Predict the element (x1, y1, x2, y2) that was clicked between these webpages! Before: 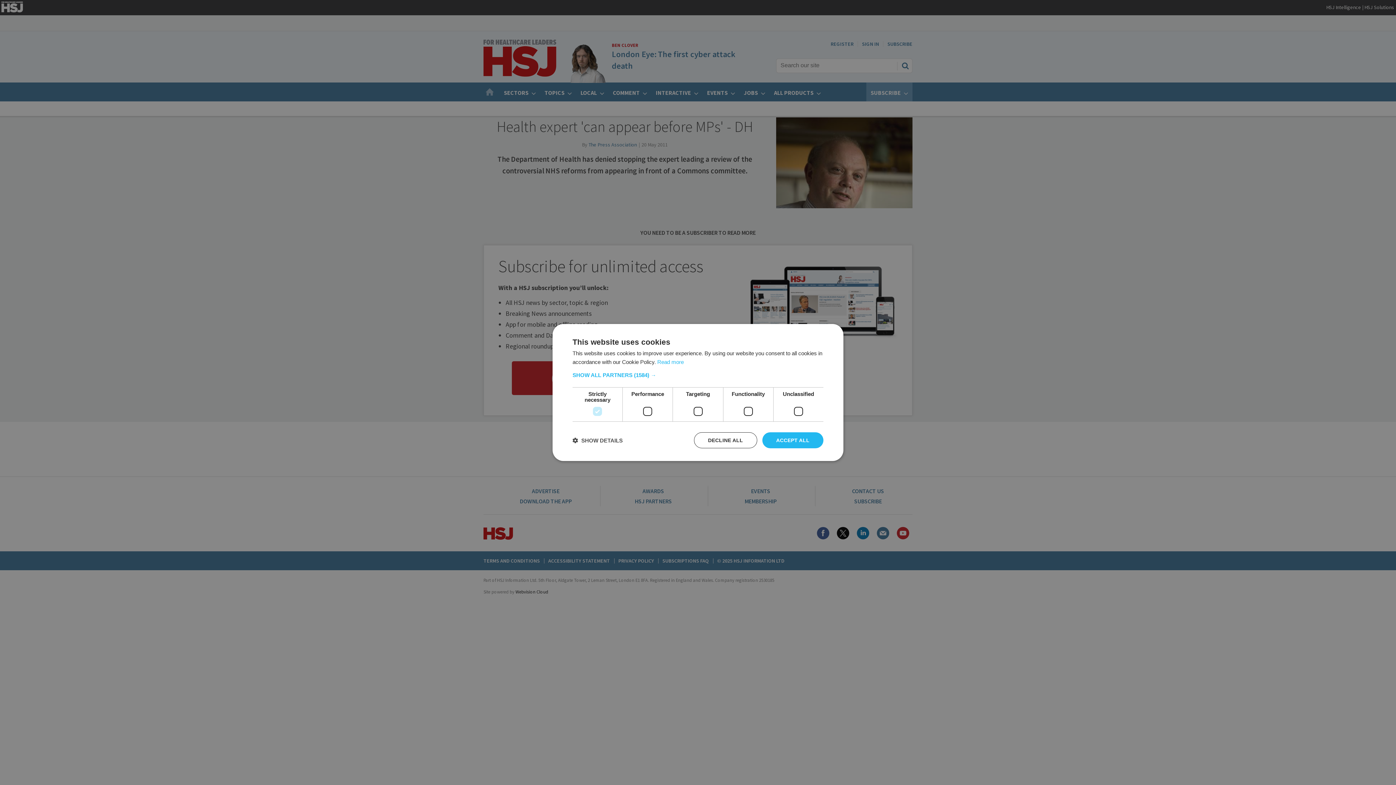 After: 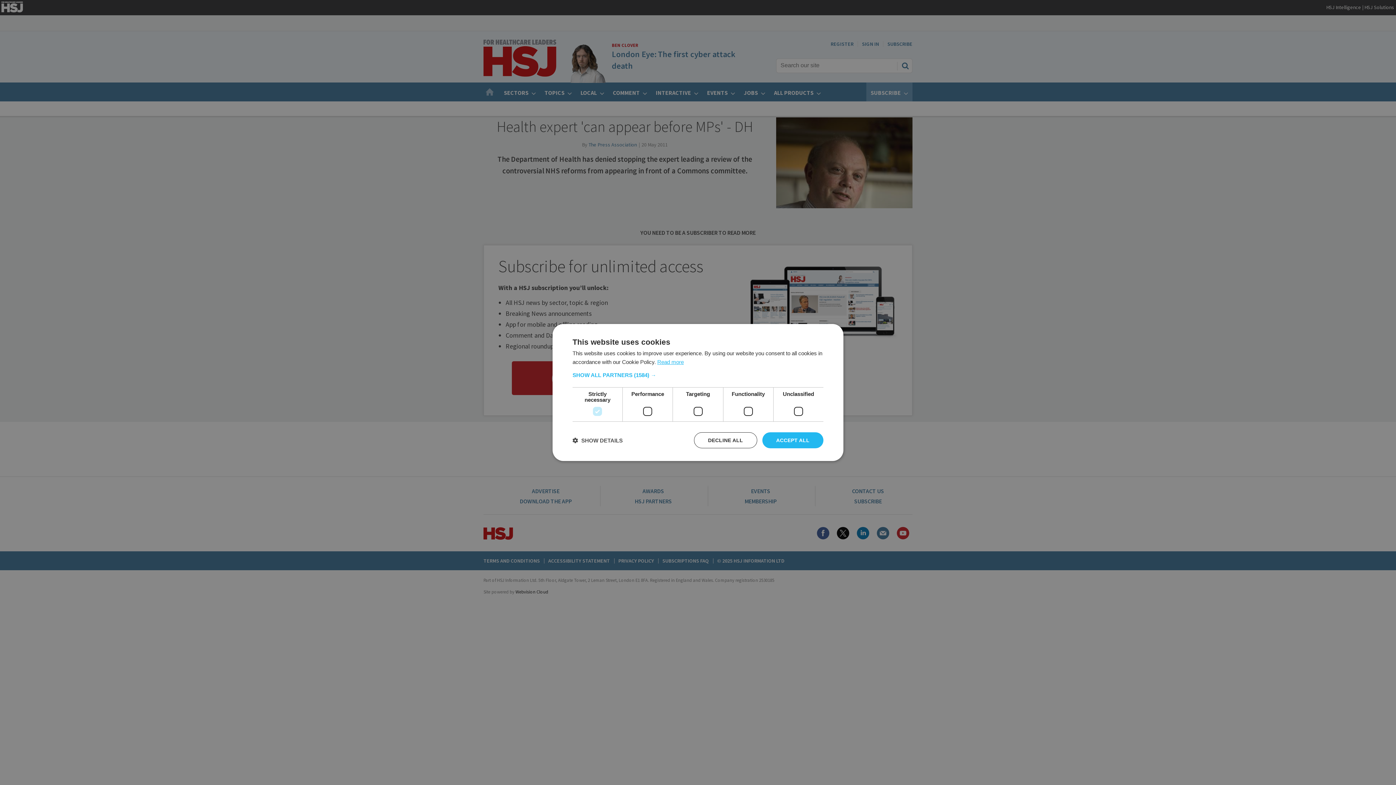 Action: label: Read more, opens a new window bbox: (657, 359, 684, 365)